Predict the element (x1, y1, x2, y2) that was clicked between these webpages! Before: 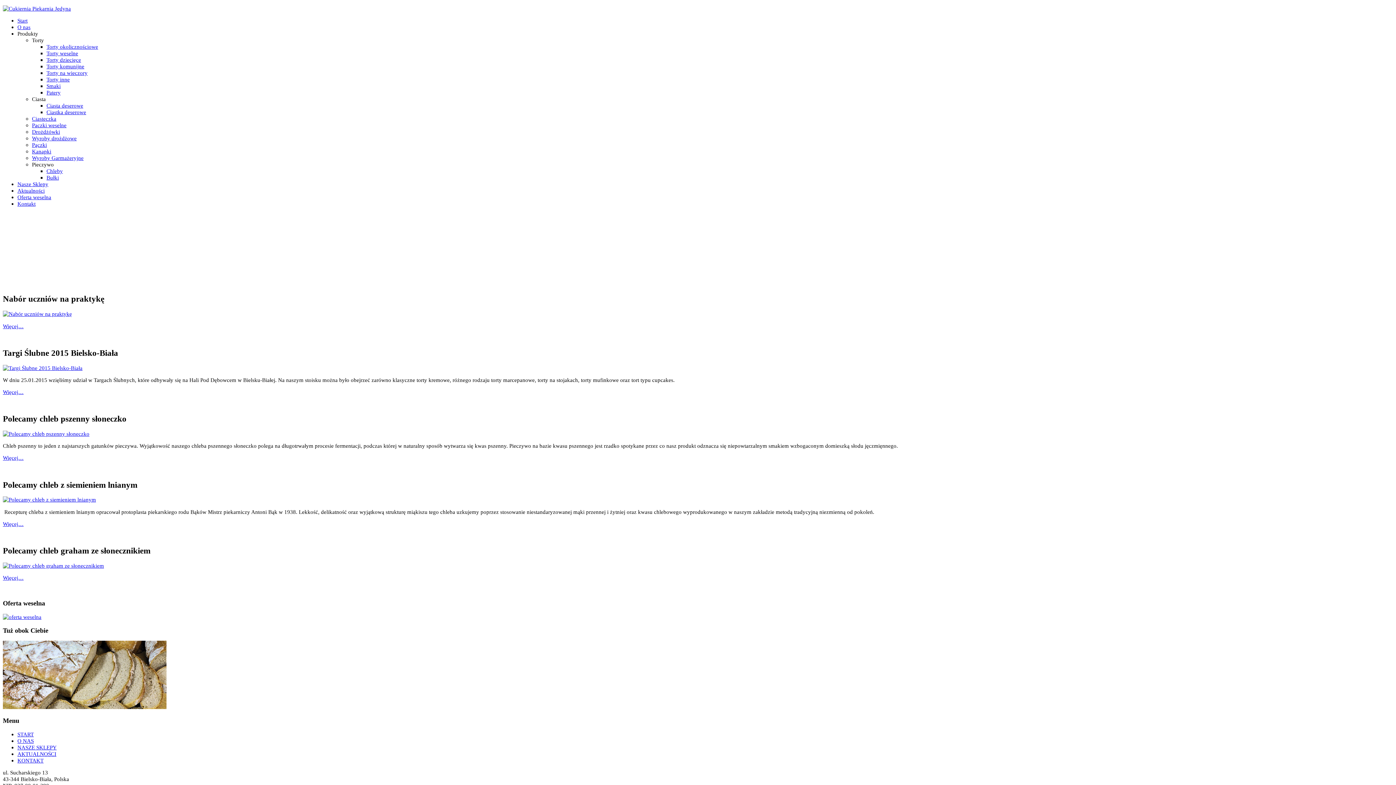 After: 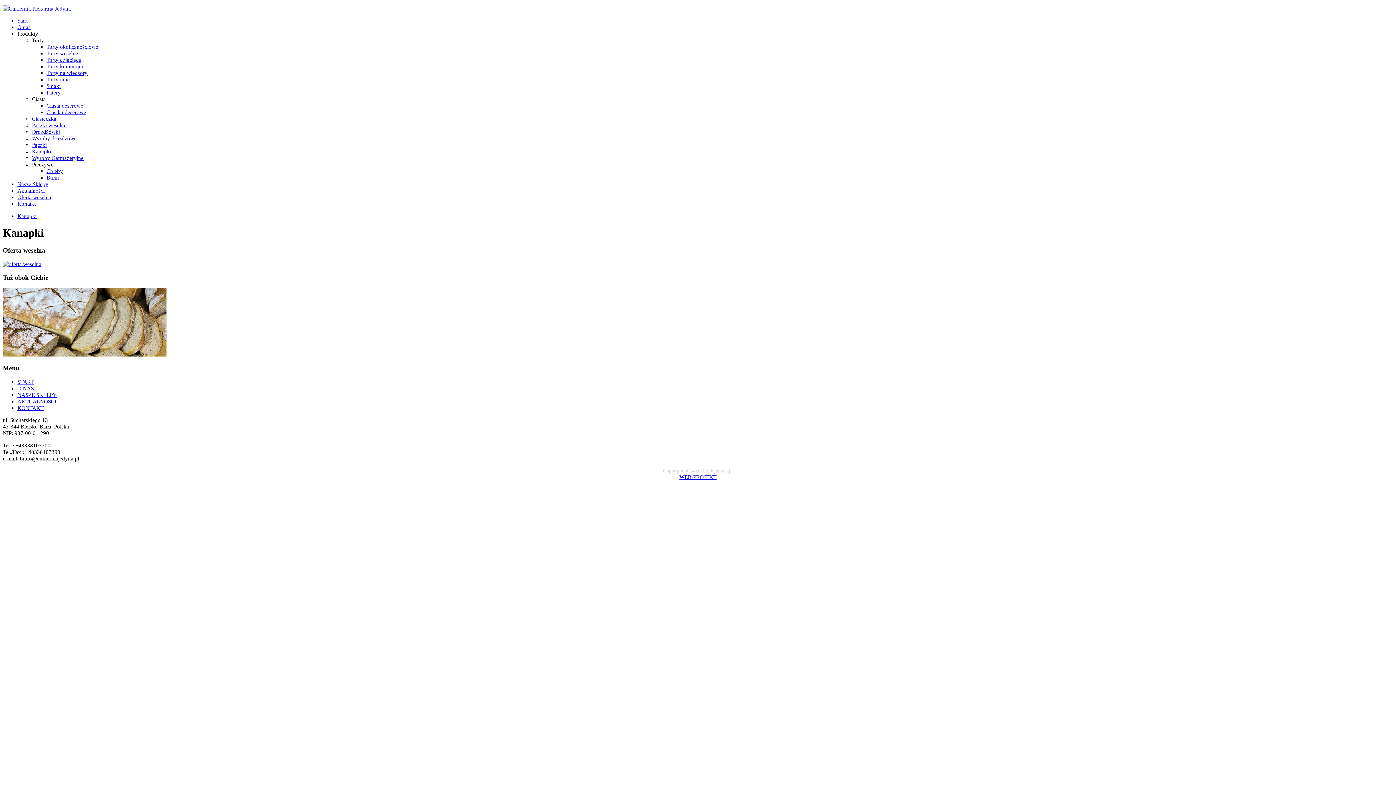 Action: bbox: (32, 148, 51, 154) label: Kanapki